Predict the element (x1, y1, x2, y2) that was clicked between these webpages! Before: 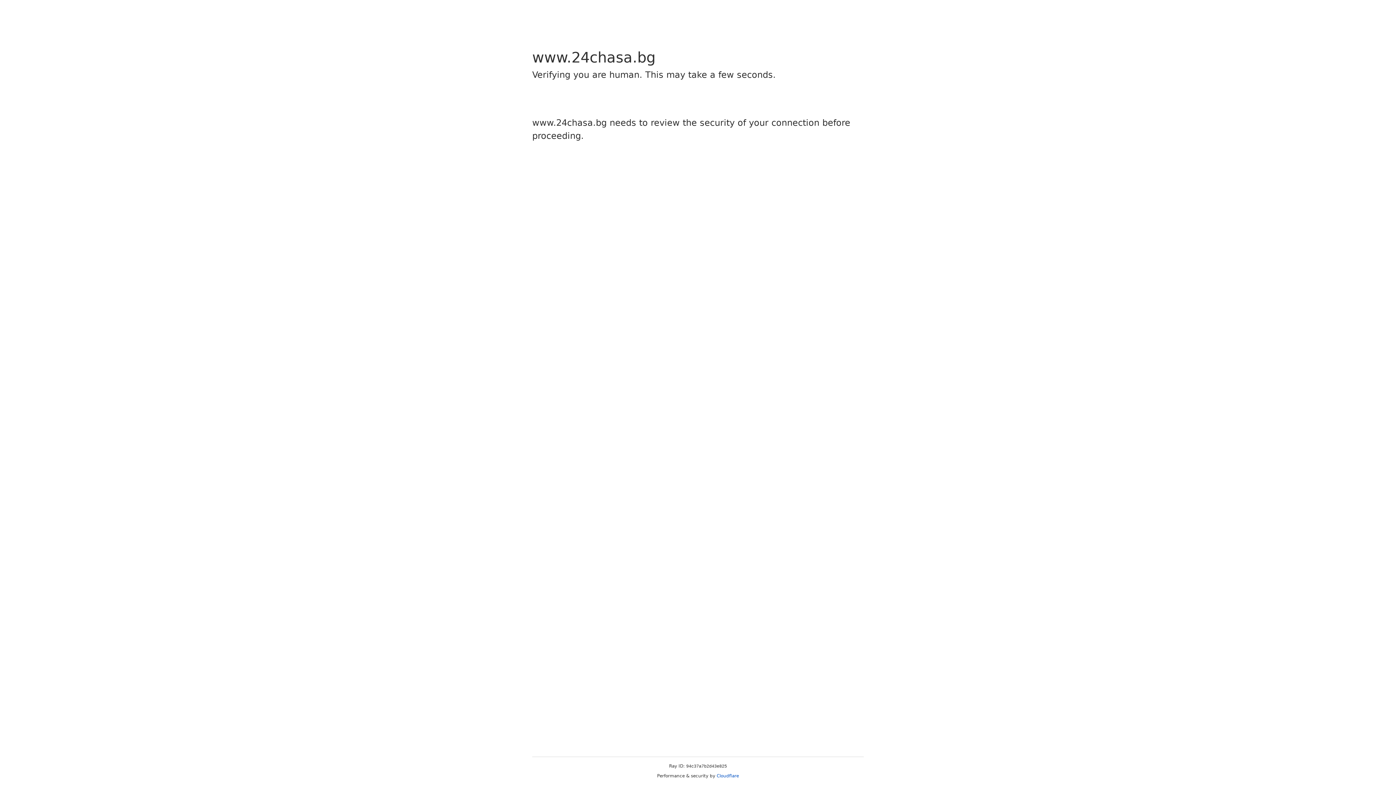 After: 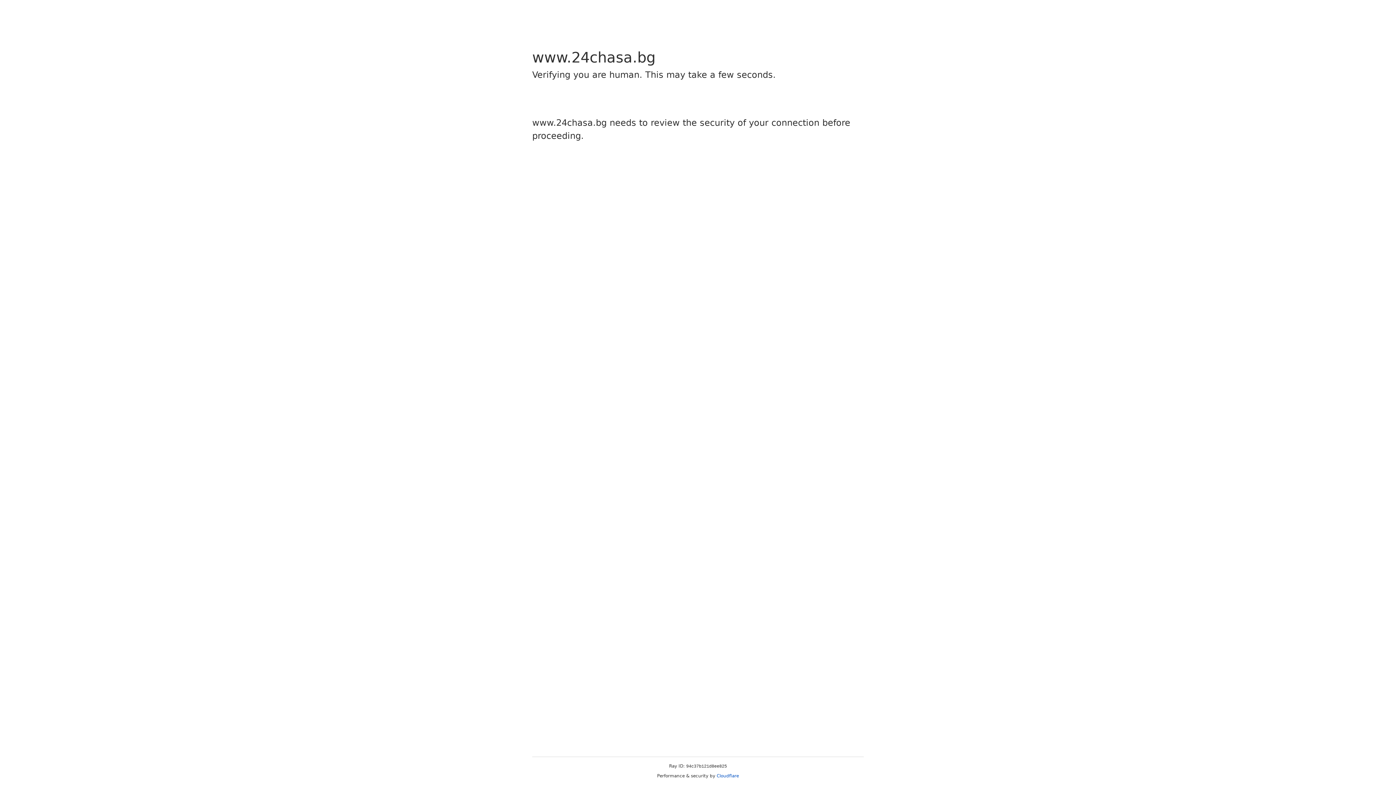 Action: bbox: (716, 773, 739, 778) label: Cloudflare